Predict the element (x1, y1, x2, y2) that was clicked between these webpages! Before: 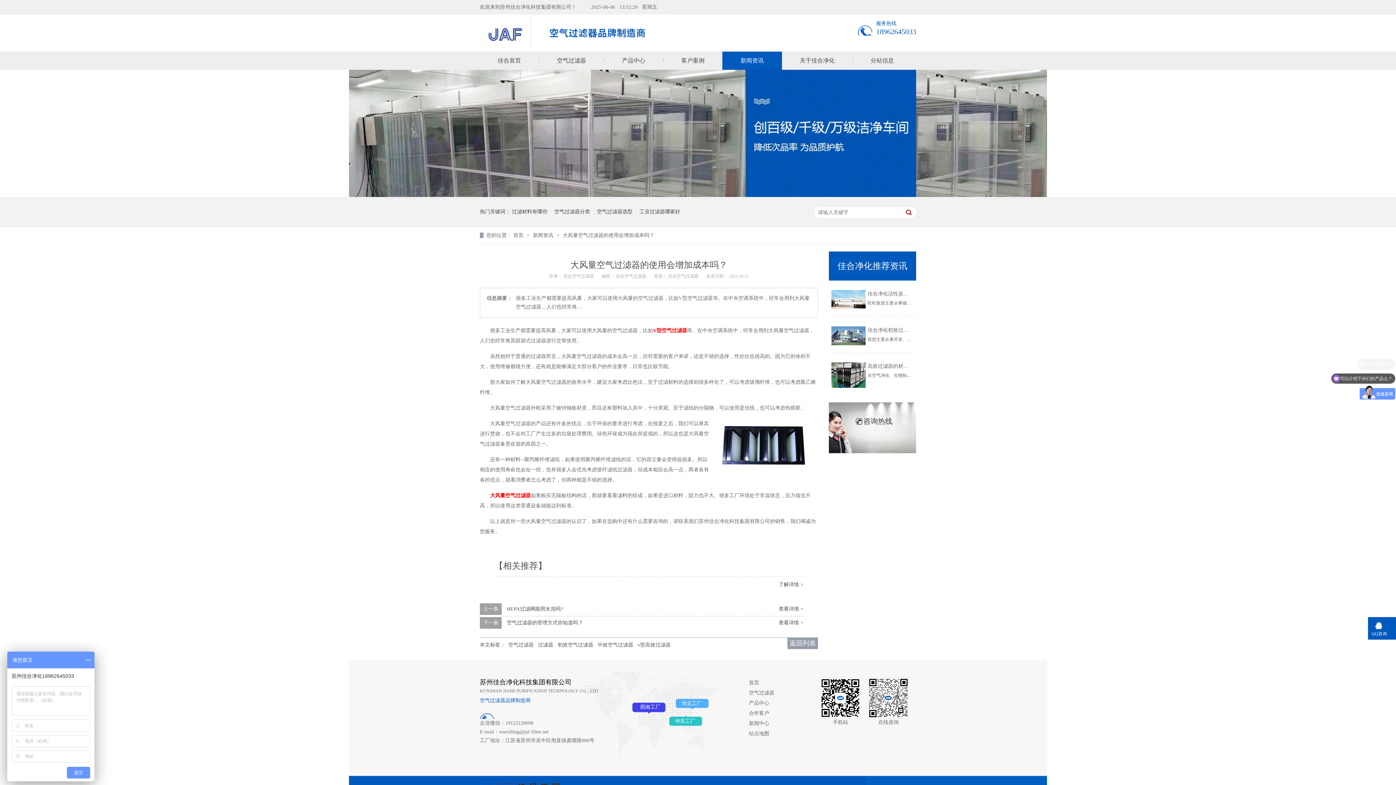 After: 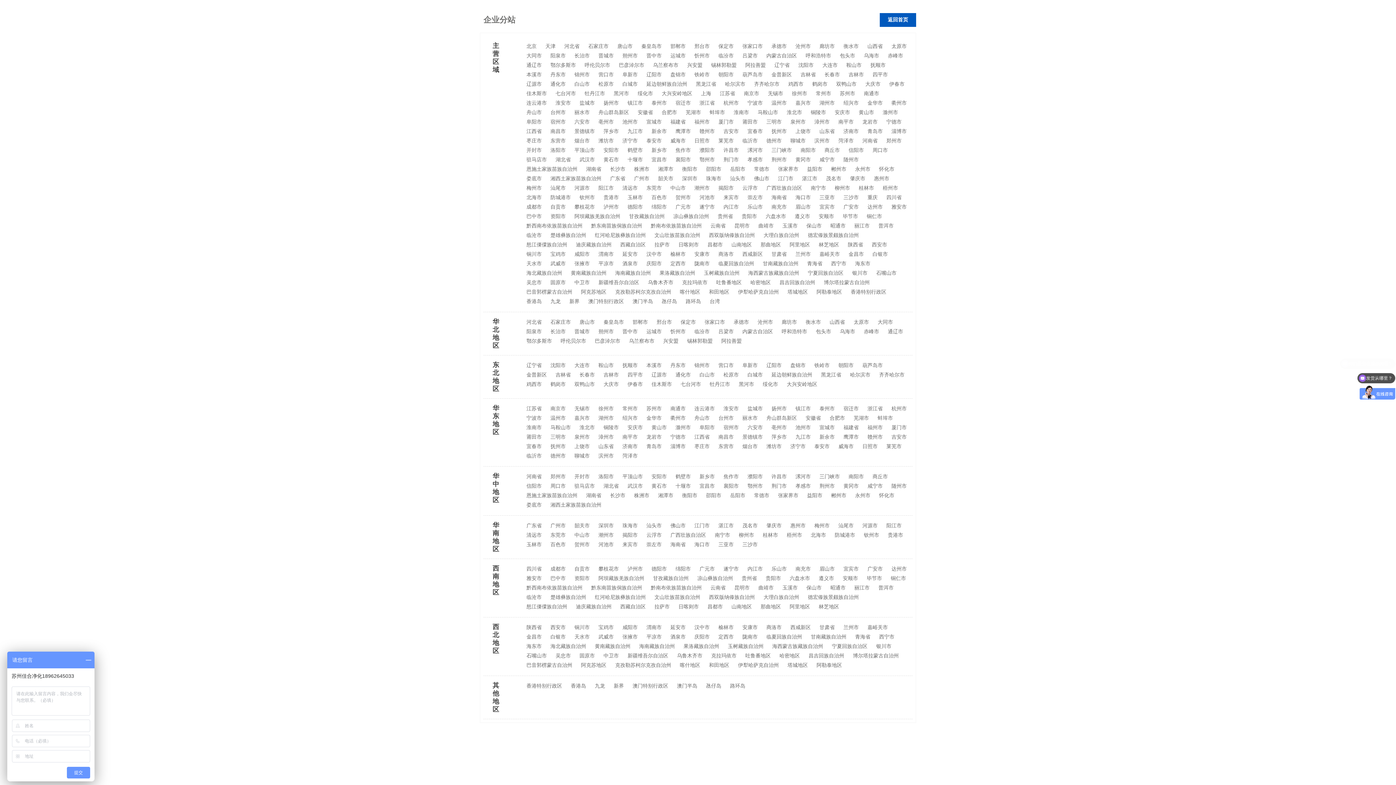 Action: bbox: (852, 51, 912, 69) label: 分站信息